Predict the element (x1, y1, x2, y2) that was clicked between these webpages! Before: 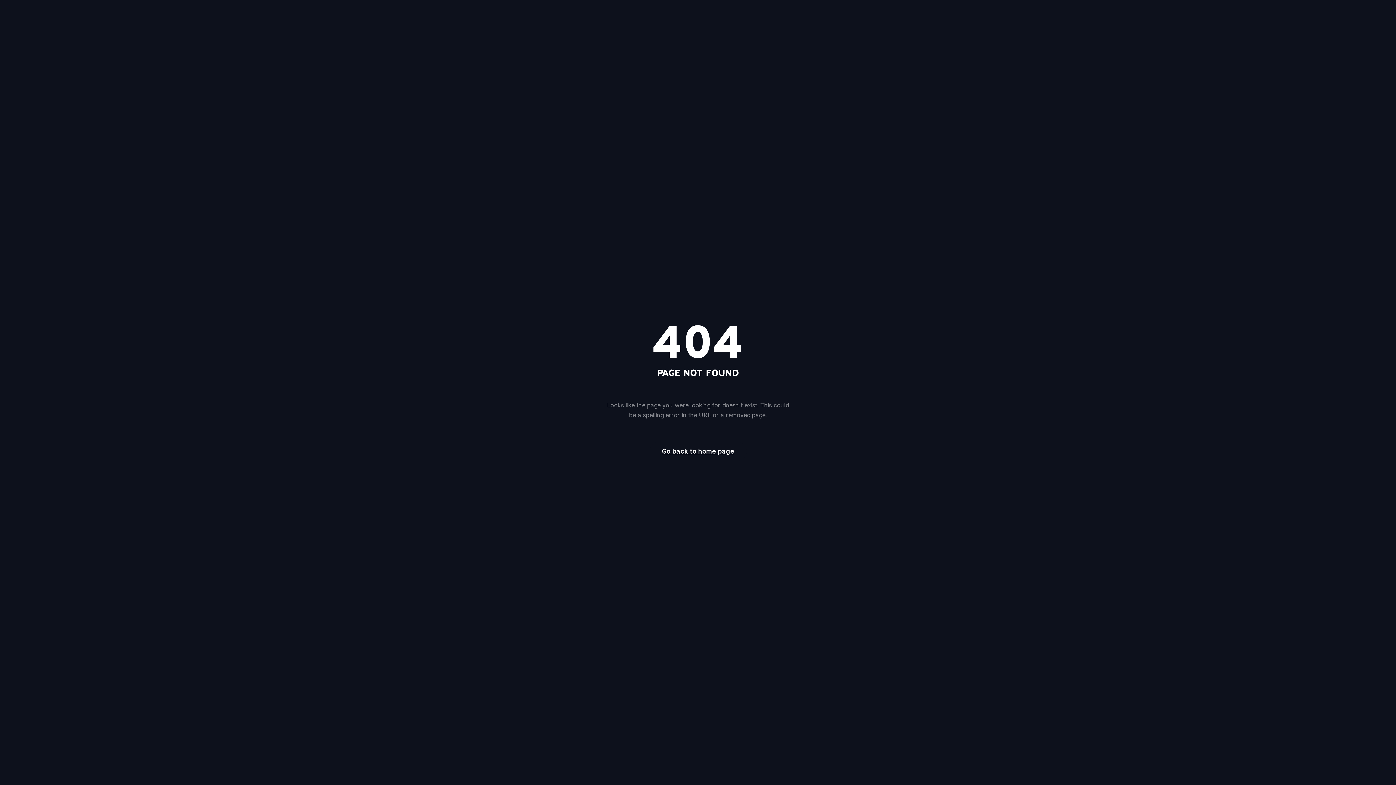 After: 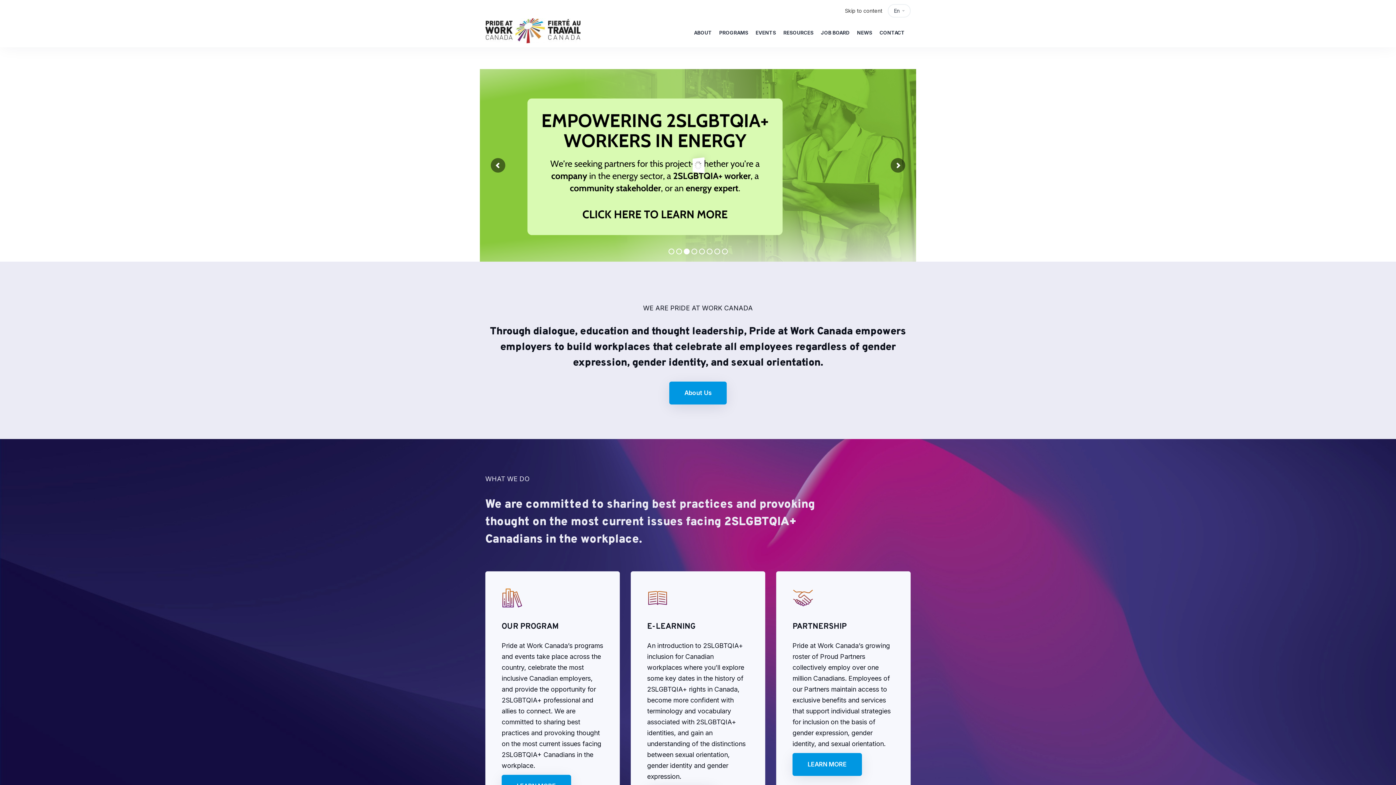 Action: bbox: (649, 442, 746, 461) label: Go back to home page